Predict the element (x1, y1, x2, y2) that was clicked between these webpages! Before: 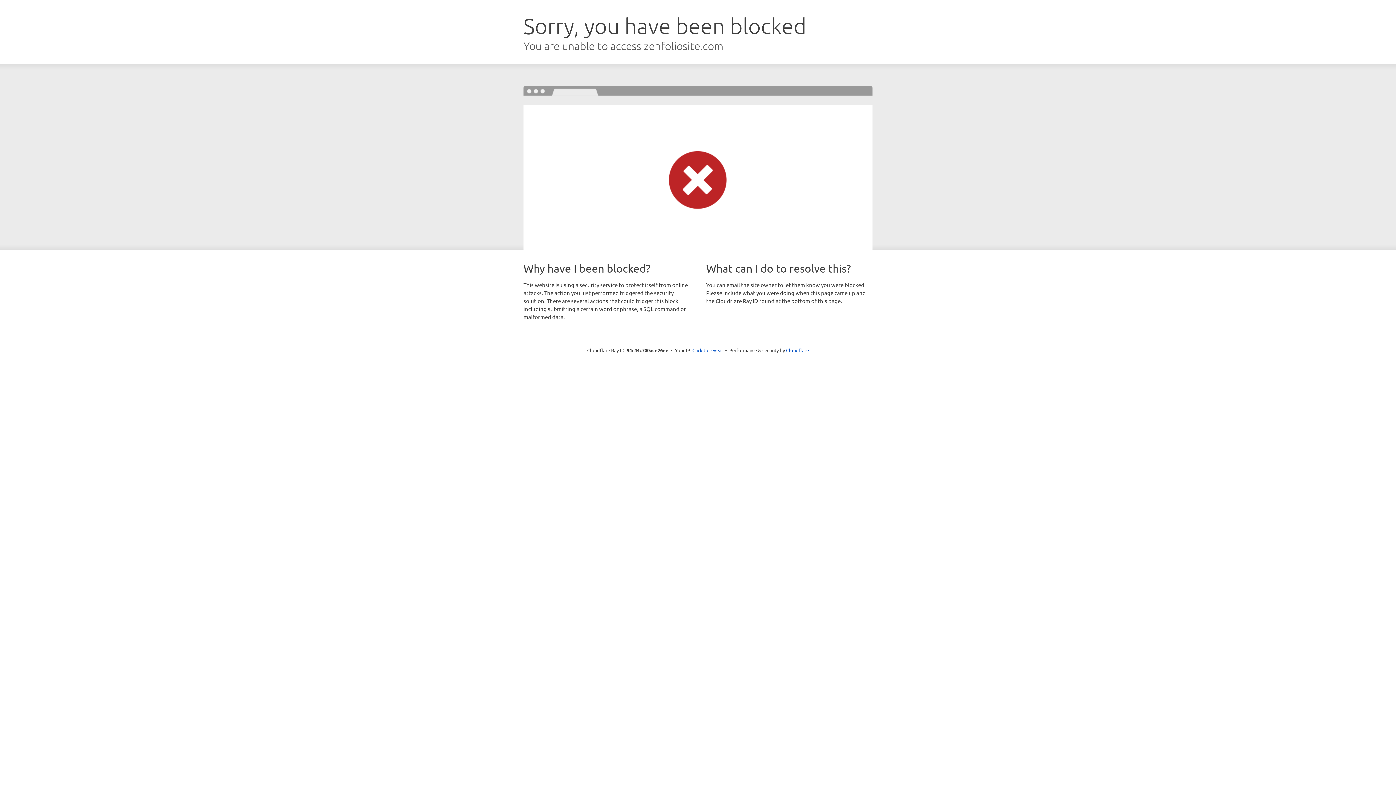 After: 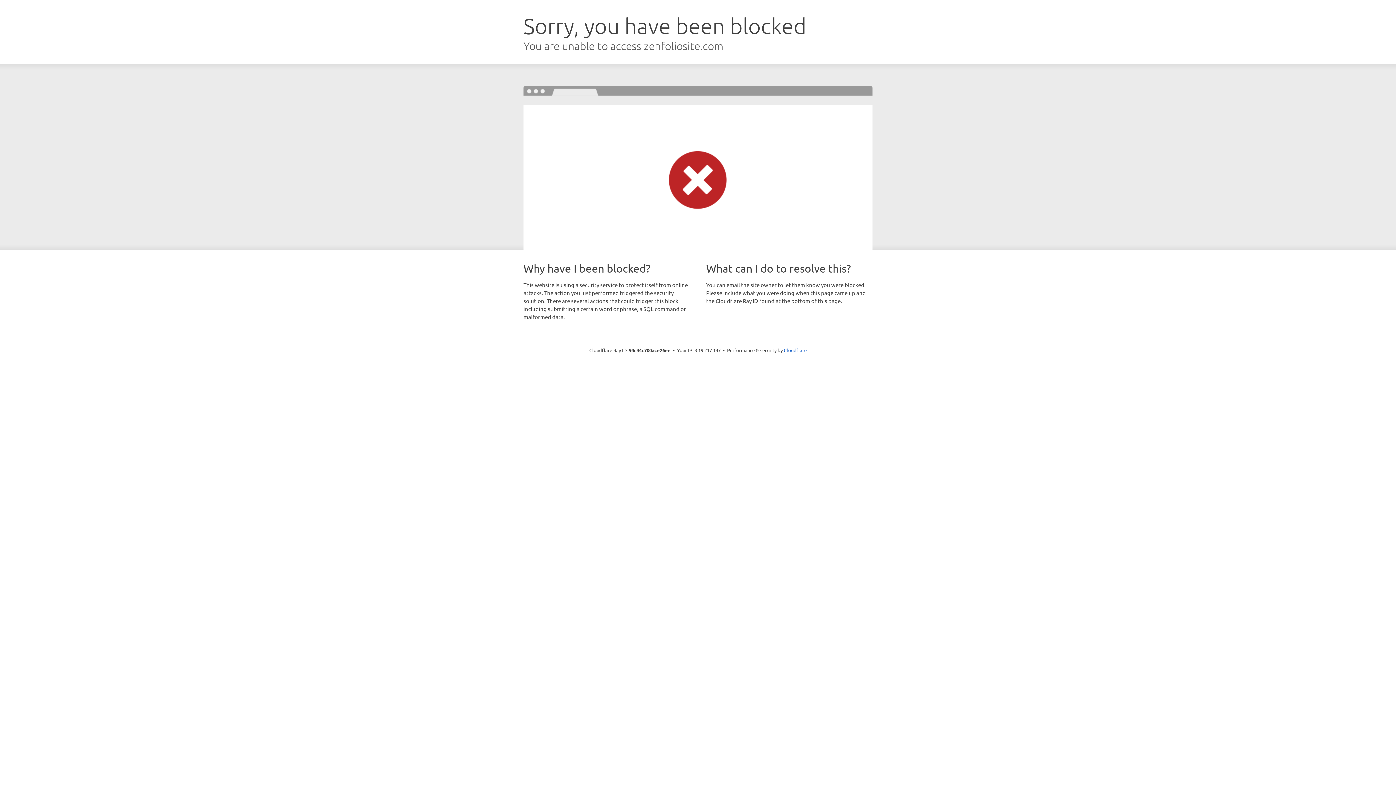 Action: label: Click to reveal bbox: (692, 346, 723, 353)